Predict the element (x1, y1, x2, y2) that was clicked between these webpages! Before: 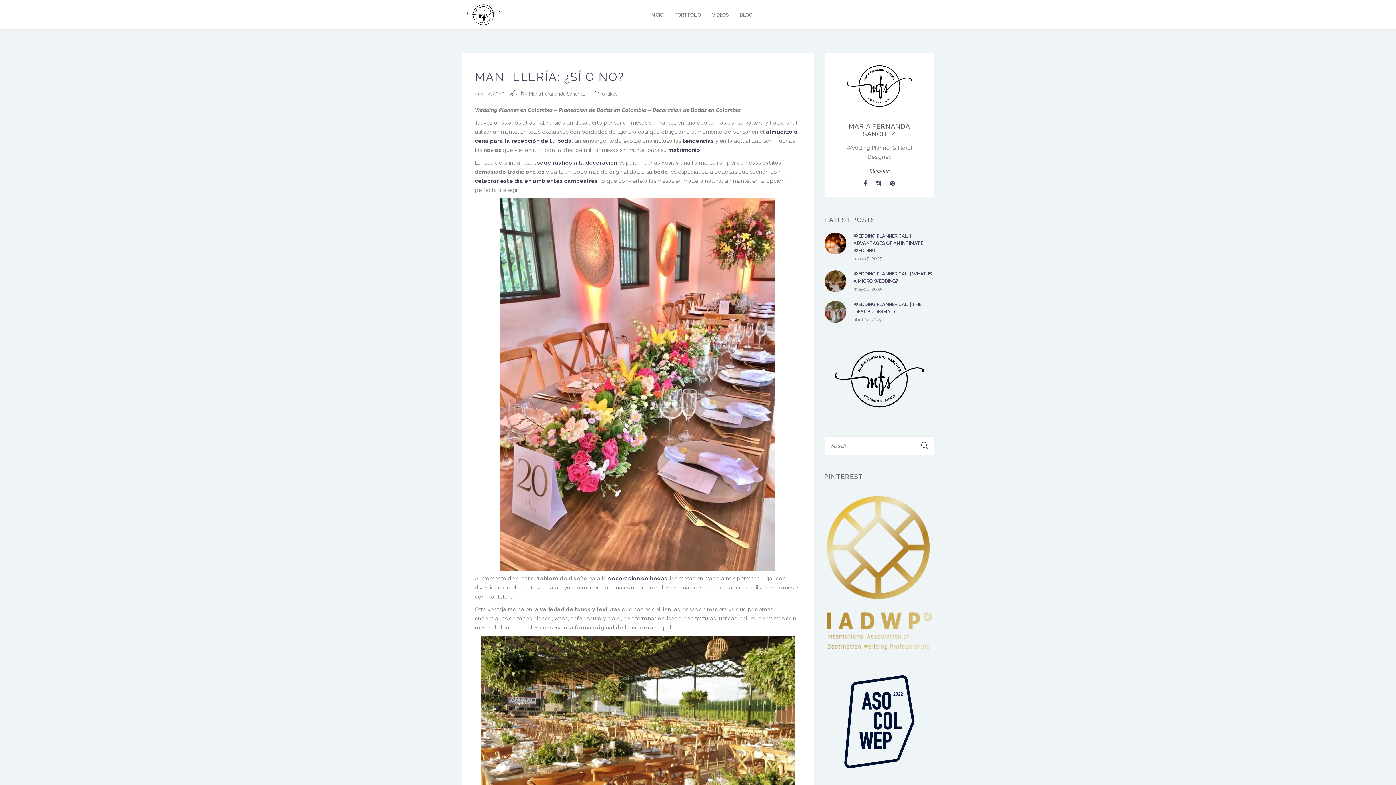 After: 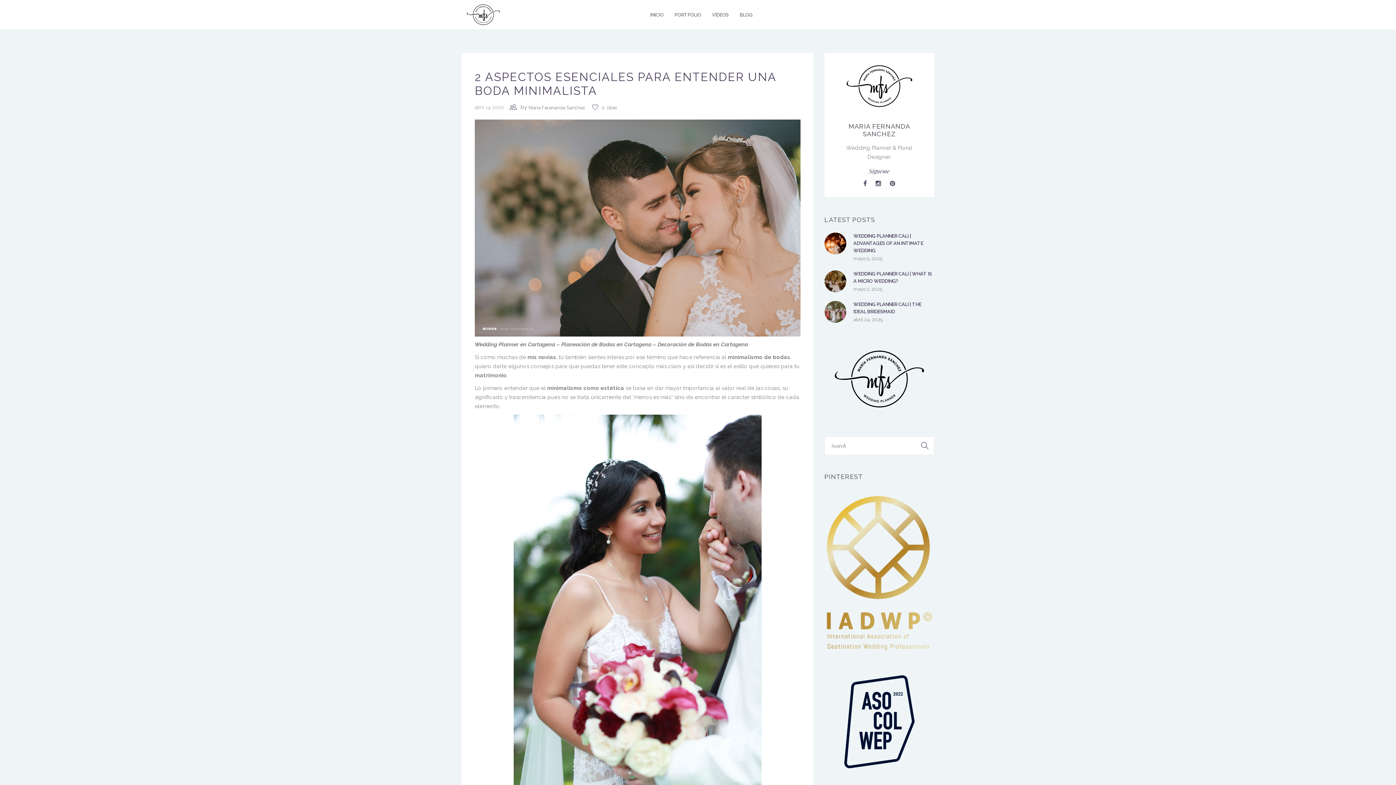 Action: label: decoración de bodas bbox: (608, 575, 667, 582)